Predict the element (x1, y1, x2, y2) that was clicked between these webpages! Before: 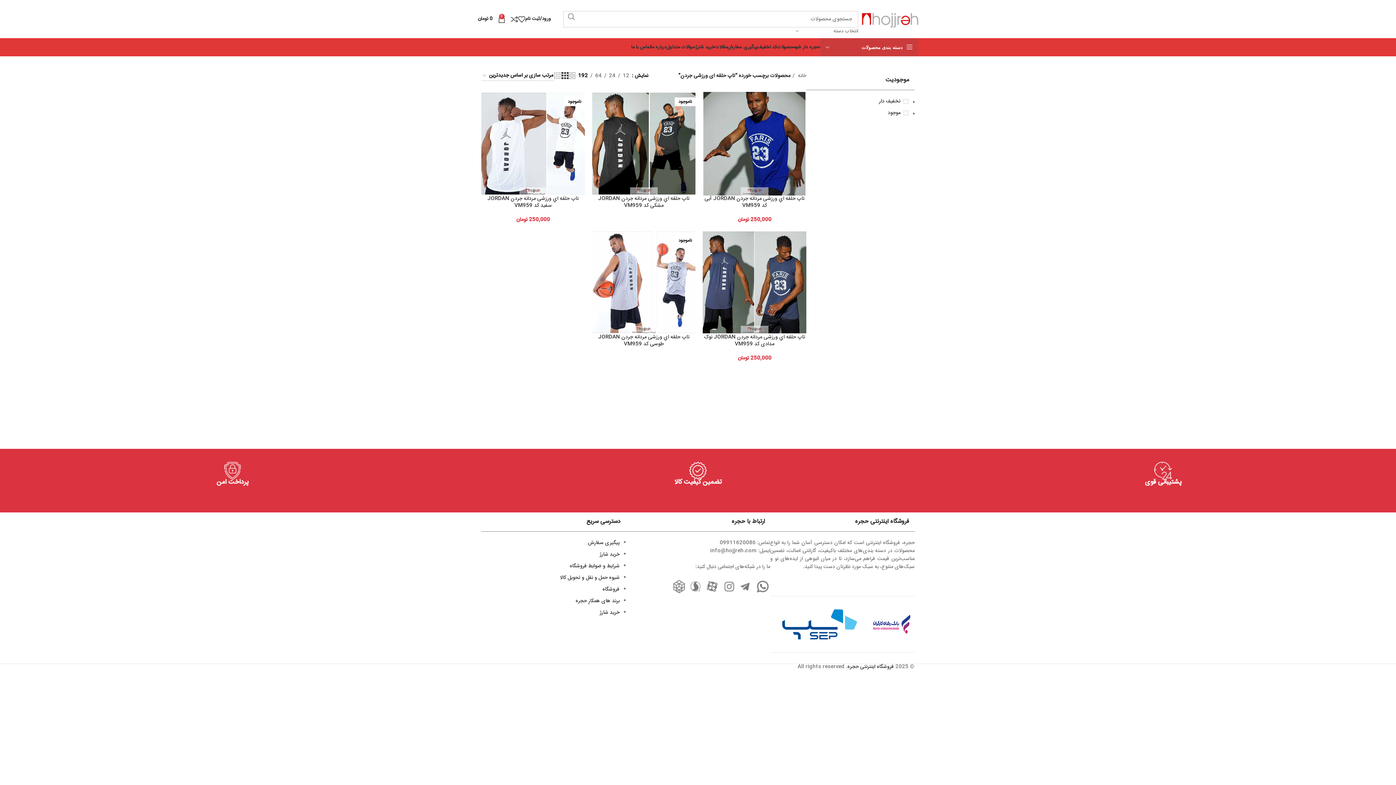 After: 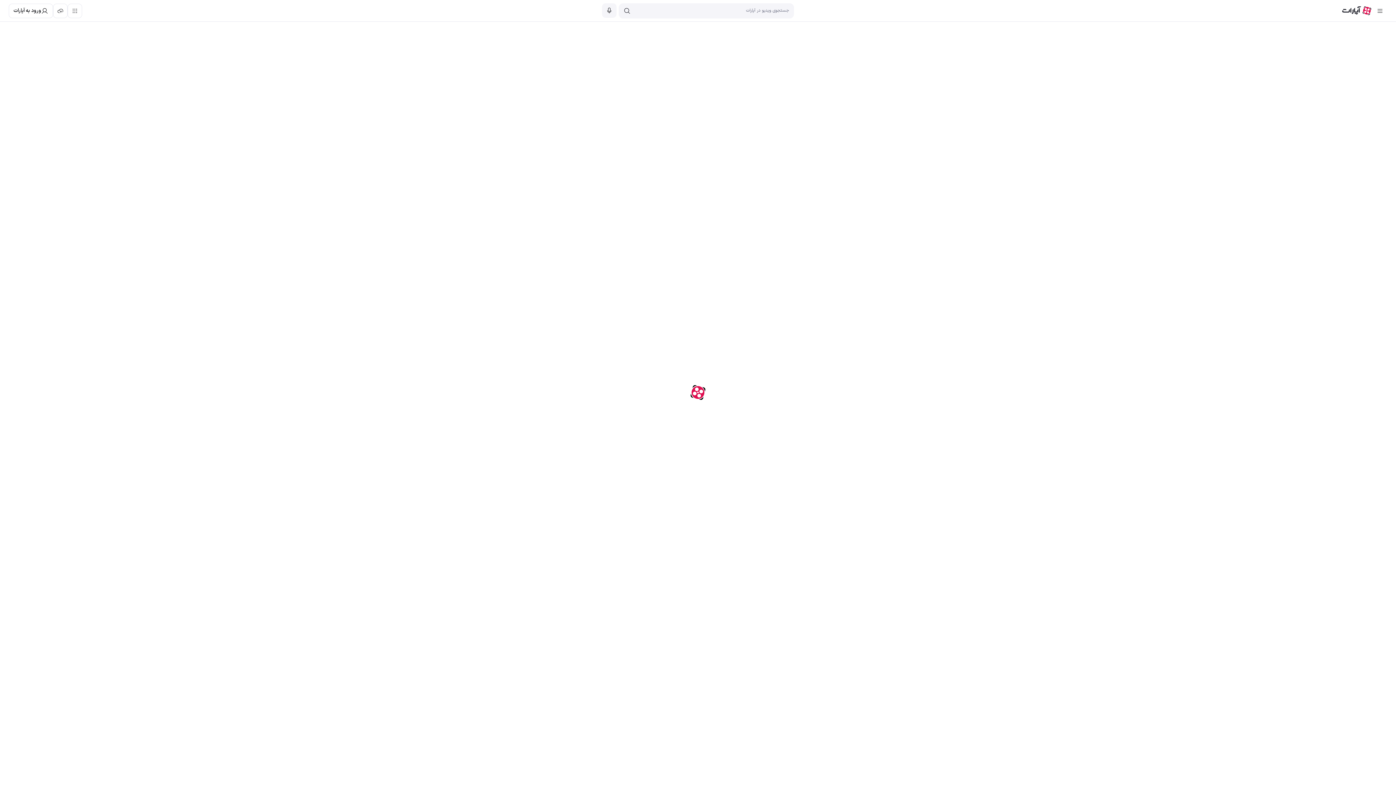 Action: bbox: (703, 582, 720, 591) label:  